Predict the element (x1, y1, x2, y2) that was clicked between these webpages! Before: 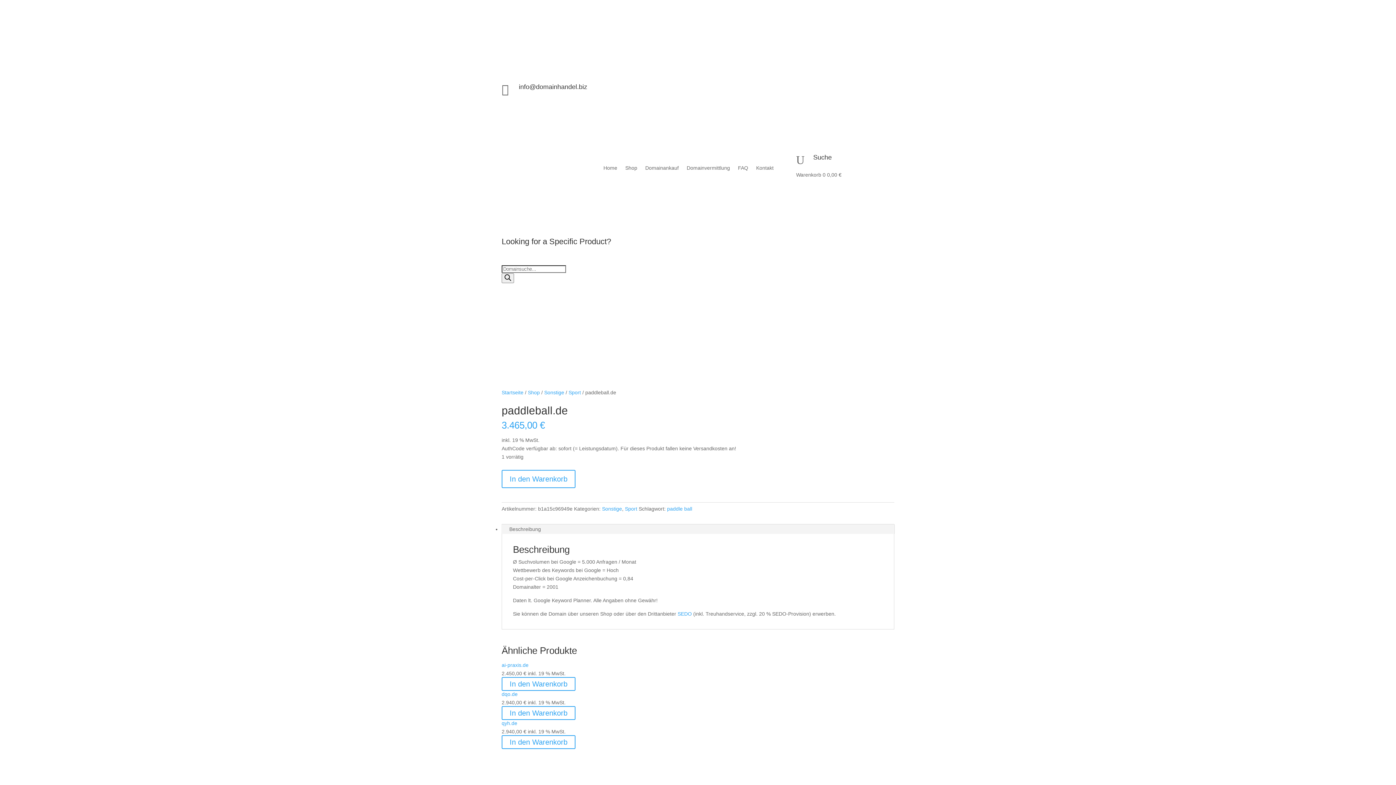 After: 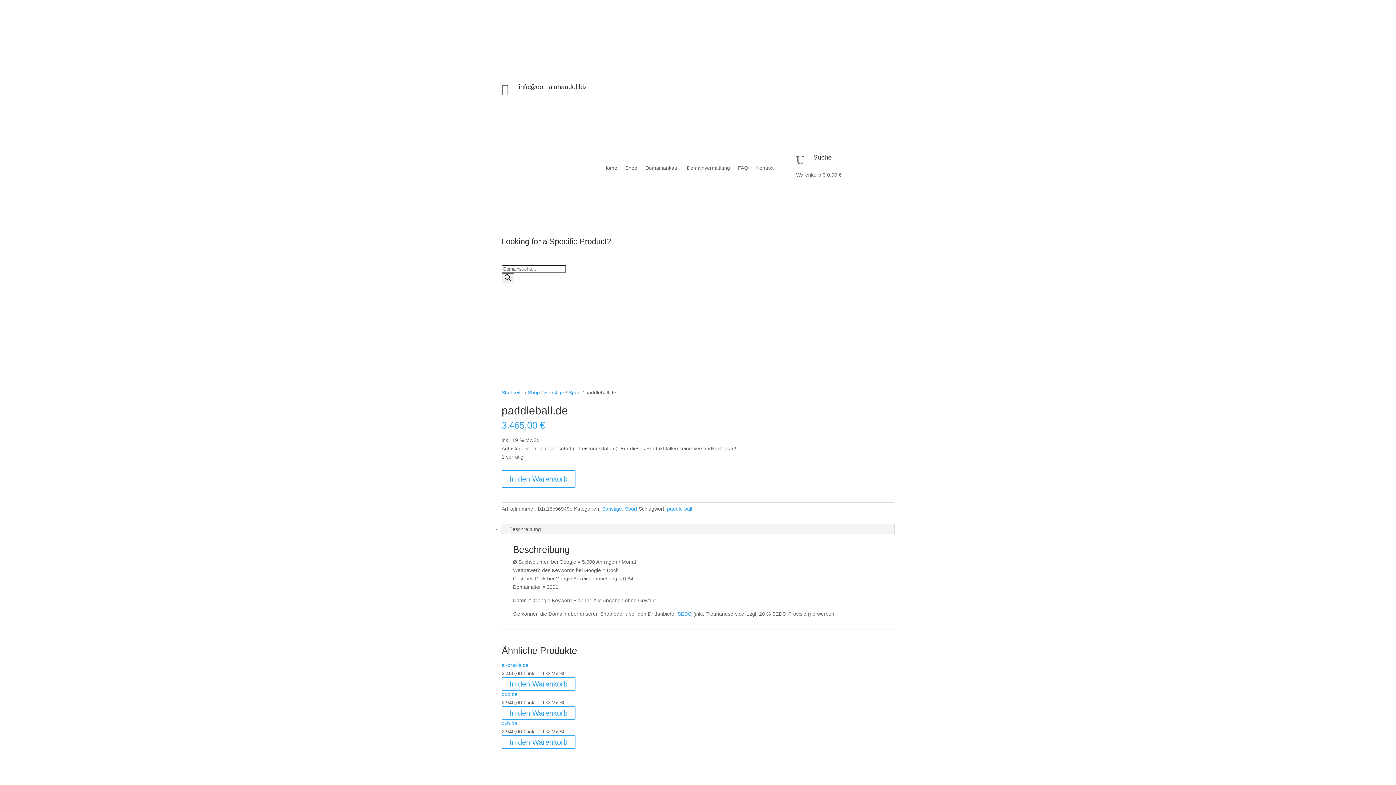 Action: bbox: (853, 83, 865, 95)